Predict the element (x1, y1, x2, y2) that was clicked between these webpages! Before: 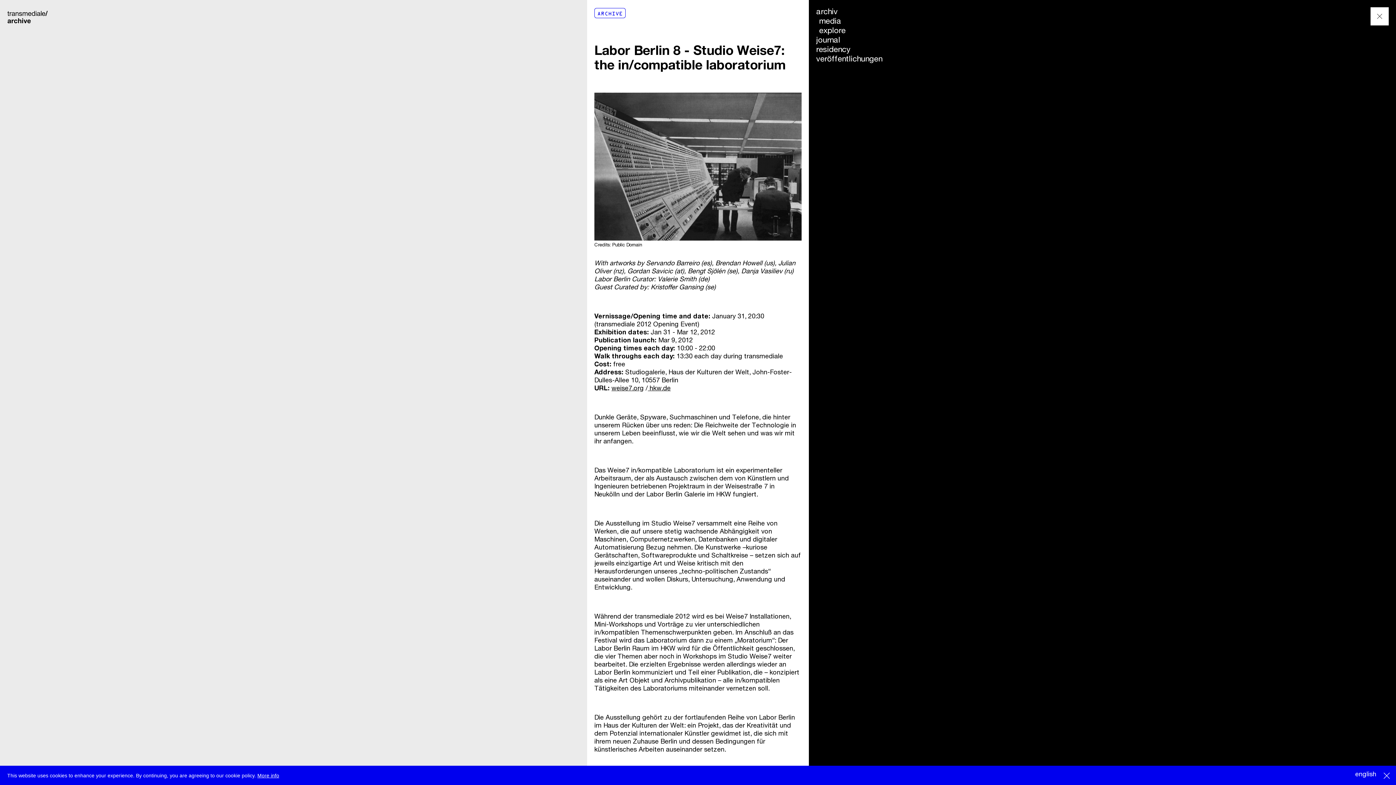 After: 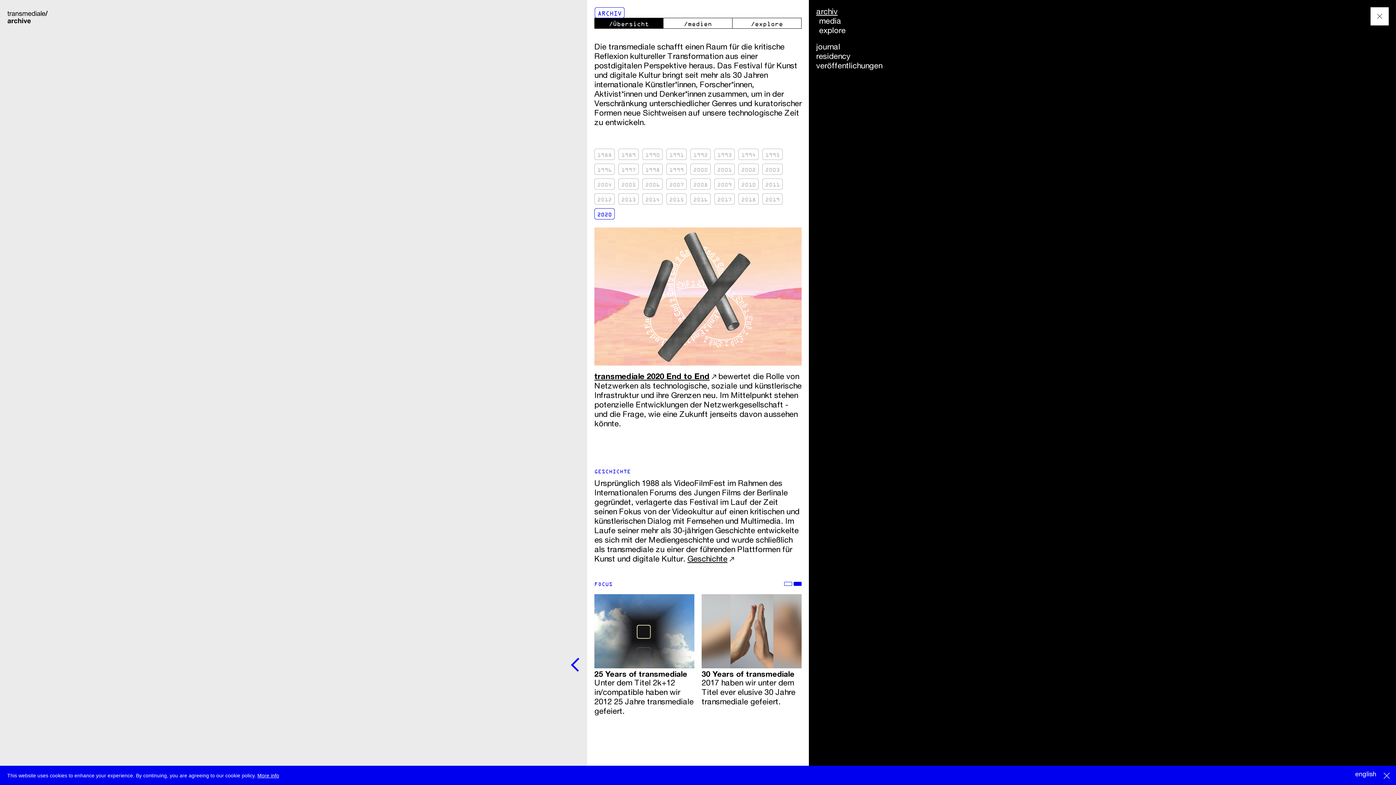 Action: label: archiv bbox: (816, 8, 837, 16)